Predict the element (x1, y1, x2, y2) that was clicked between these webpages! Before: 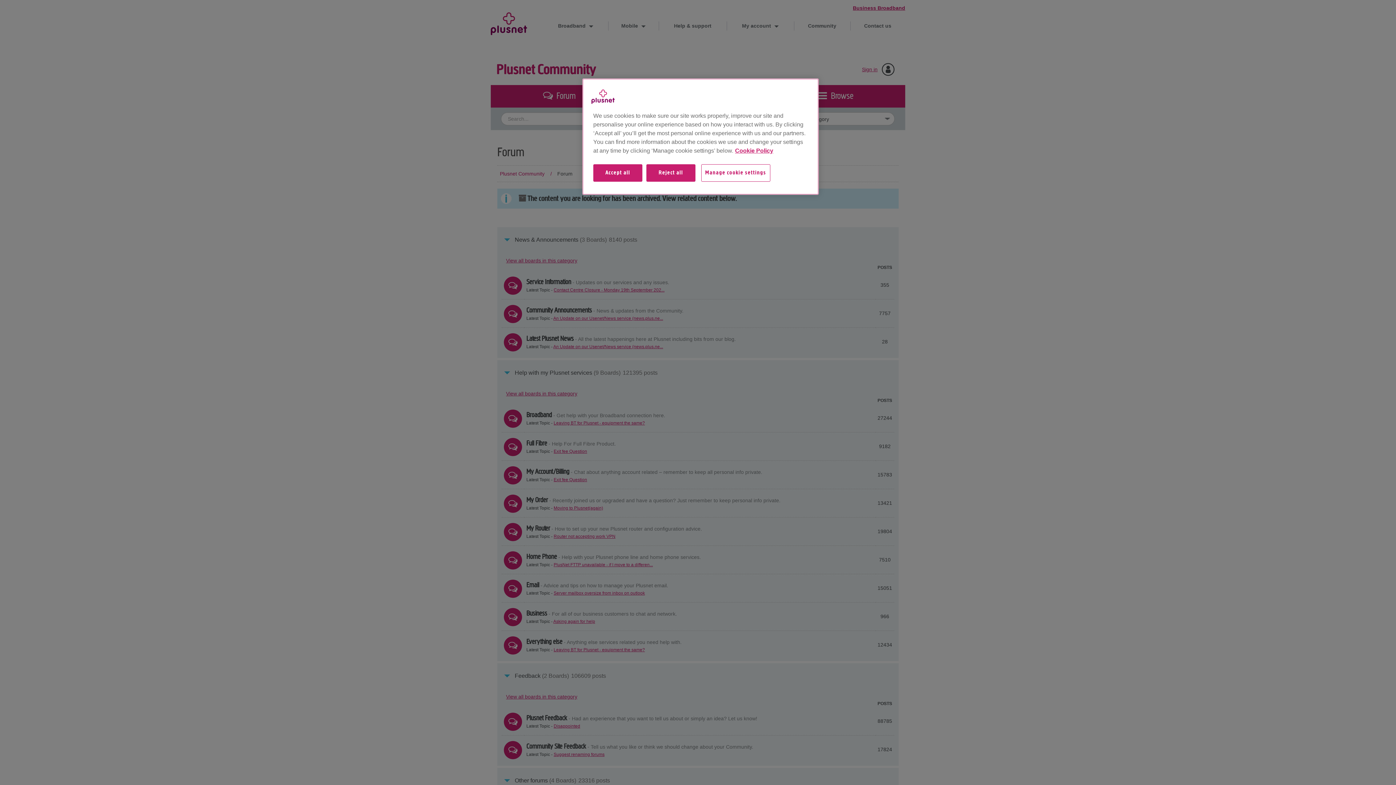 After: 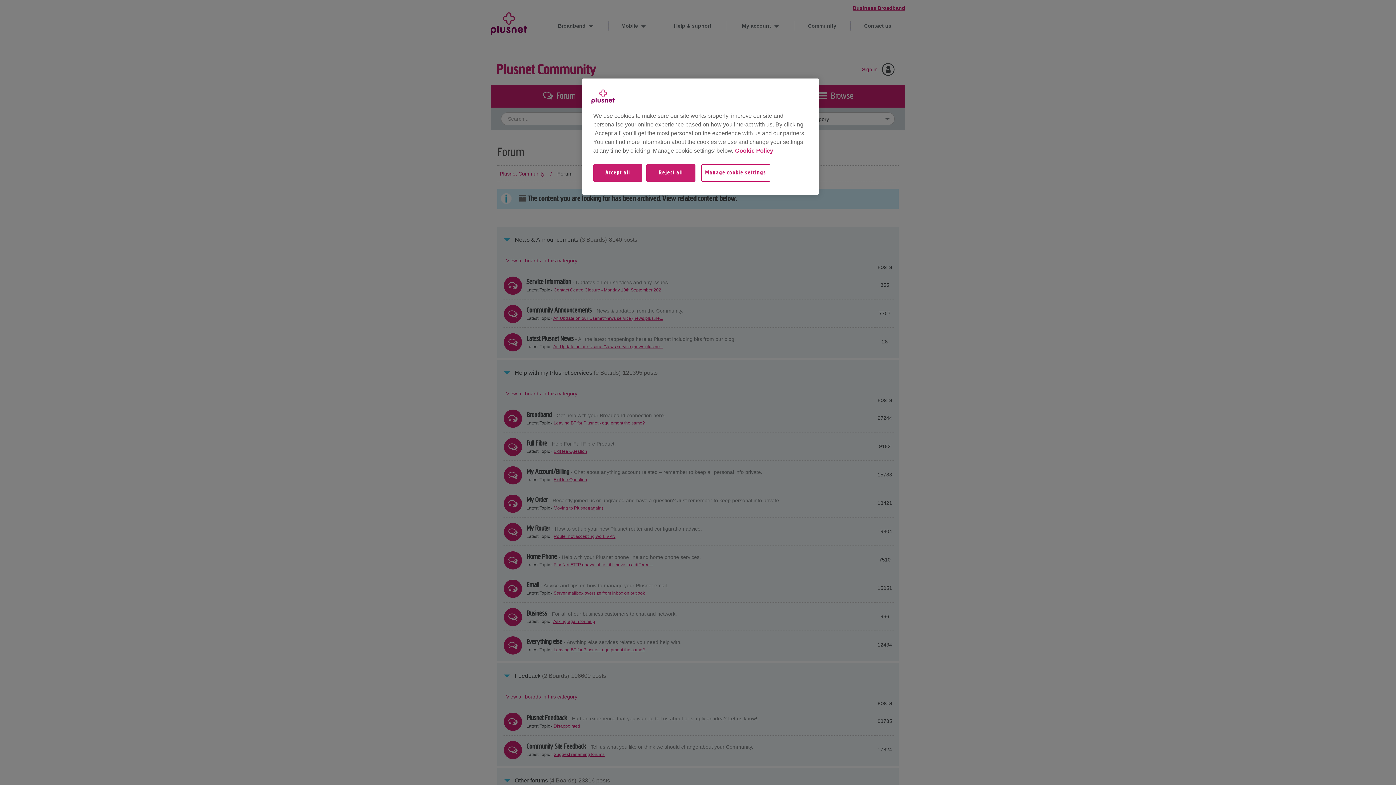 Action: label: More information about your privacy, opens in a new tab bbox: (735, 147, 773, 153)